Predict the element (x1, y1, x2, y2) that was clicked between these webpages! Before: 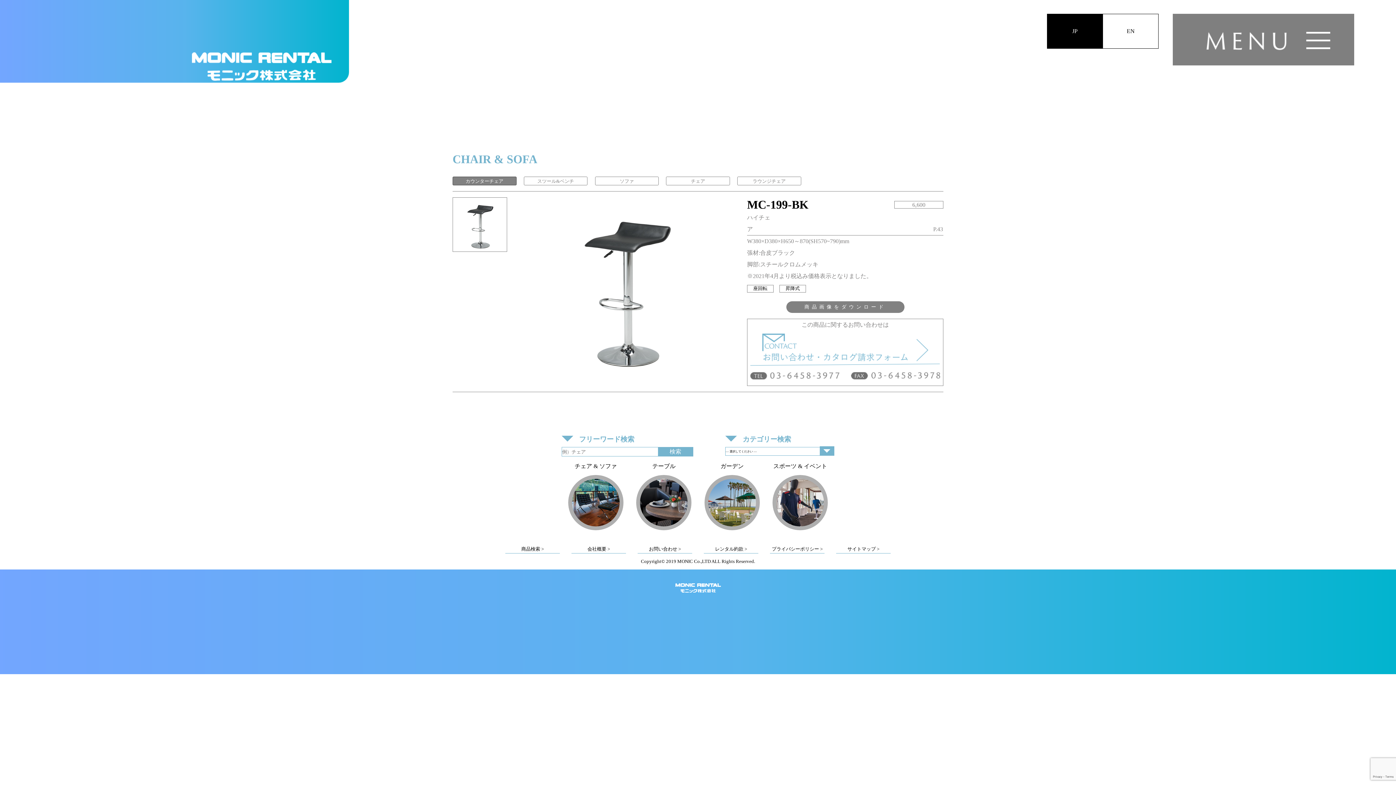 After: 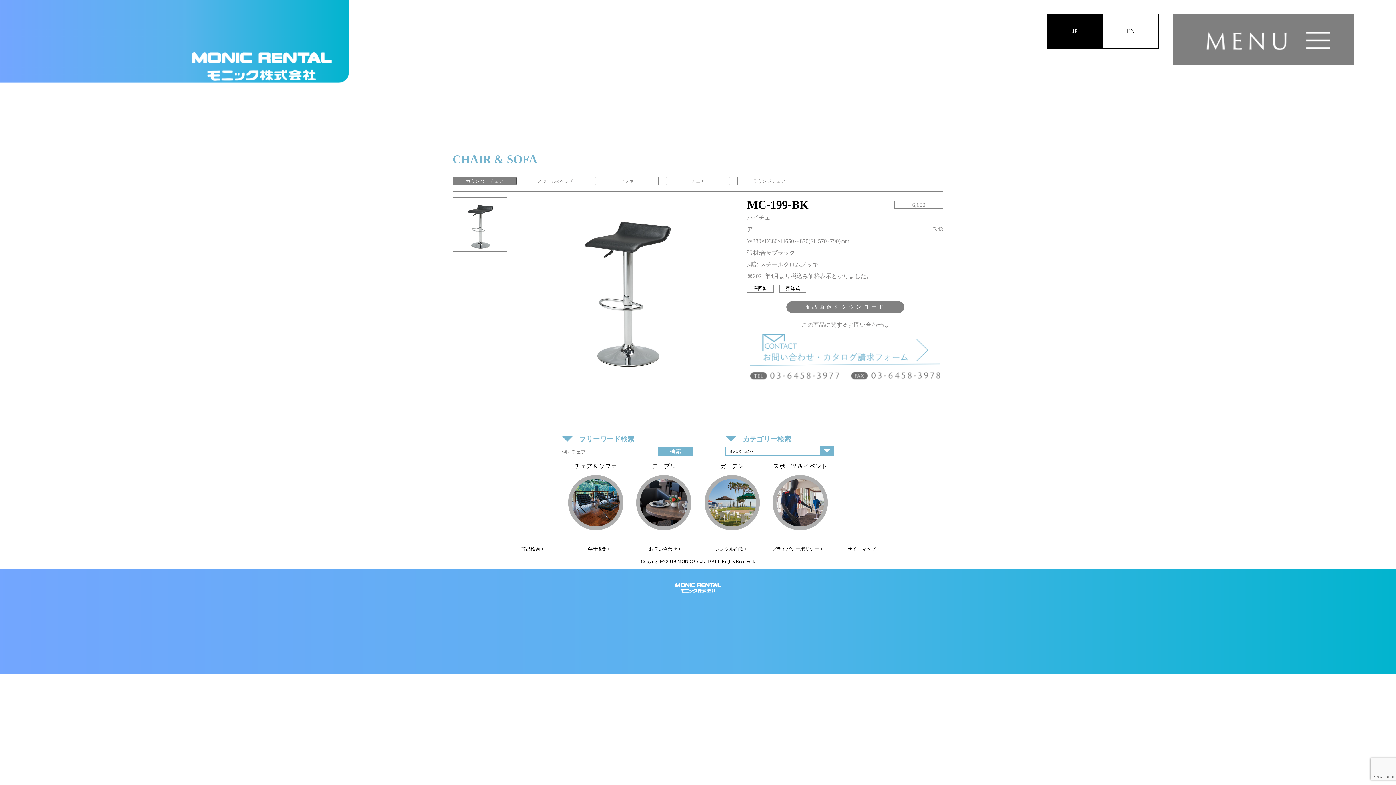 Action: bbox: (1047, 13, 1103, 48) label: JP